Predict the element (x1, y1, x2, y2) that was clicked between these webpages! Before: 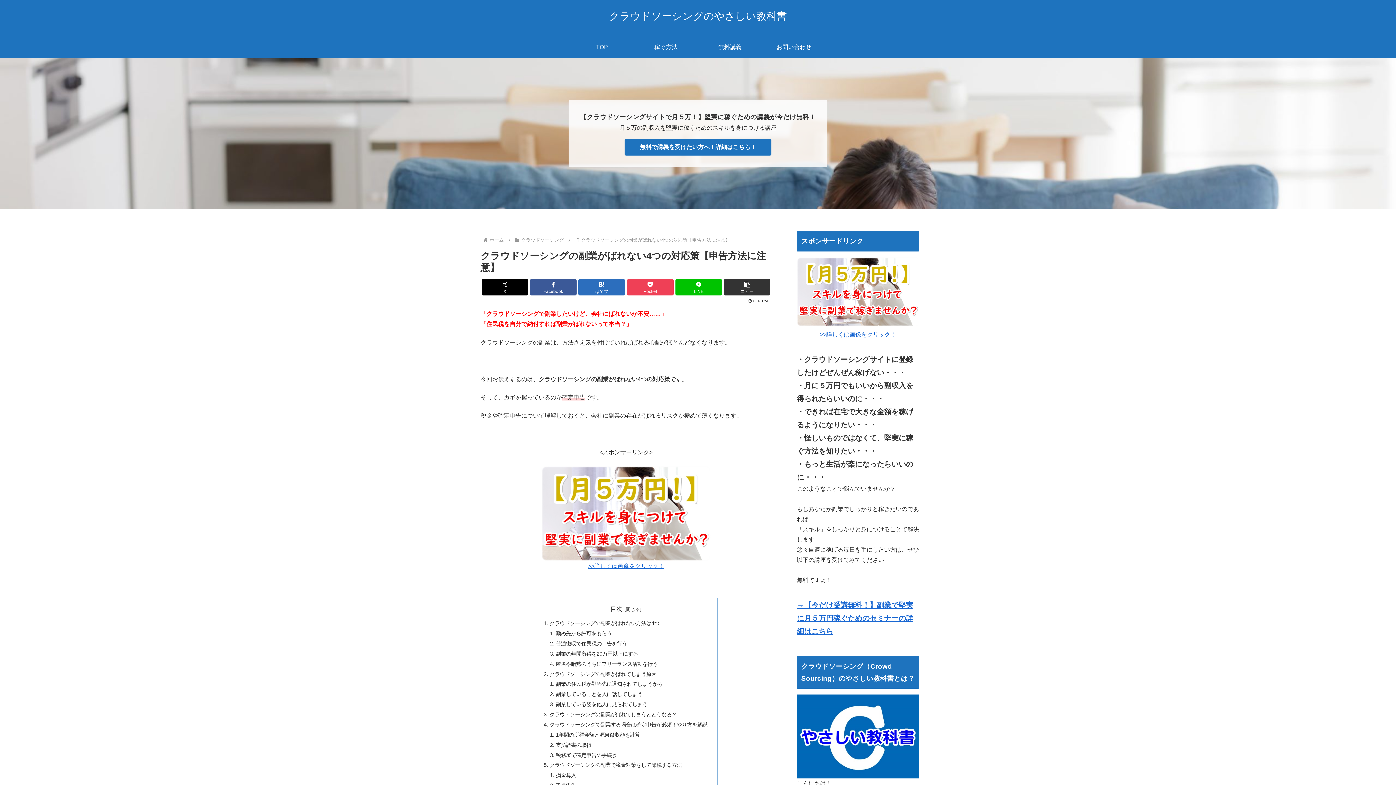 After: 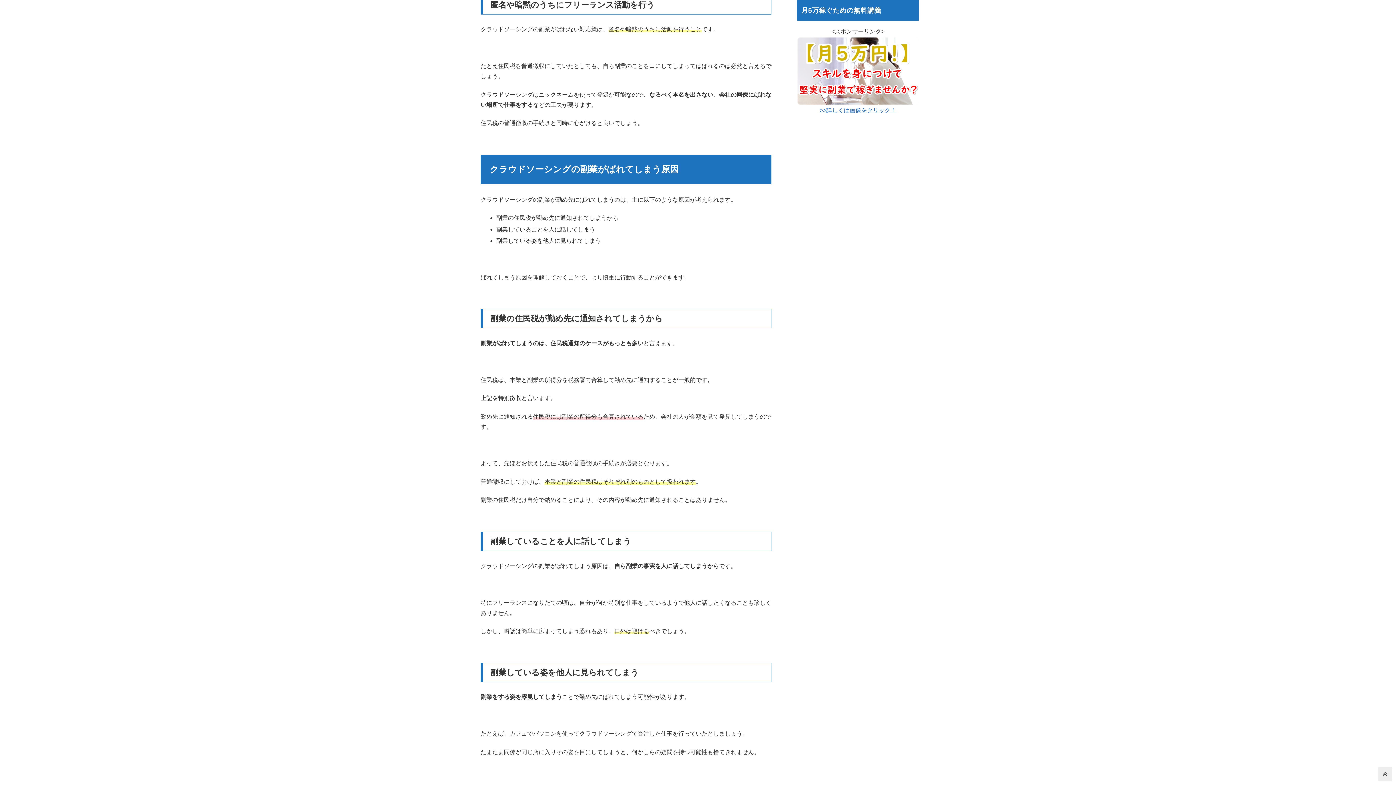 Action: bbox: (556, 661, 657, 667) label: 匿名や暗黙のうちにフリーランス活動を行う